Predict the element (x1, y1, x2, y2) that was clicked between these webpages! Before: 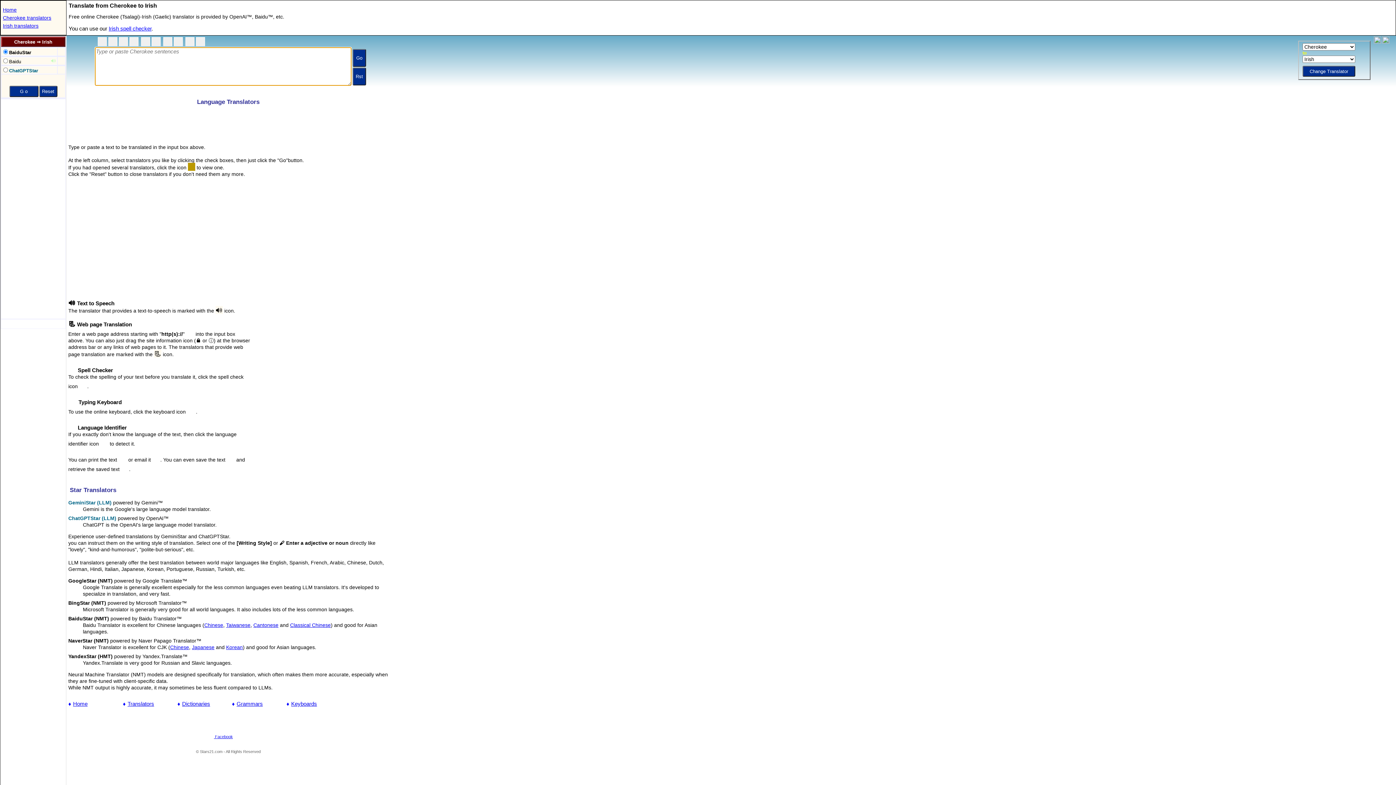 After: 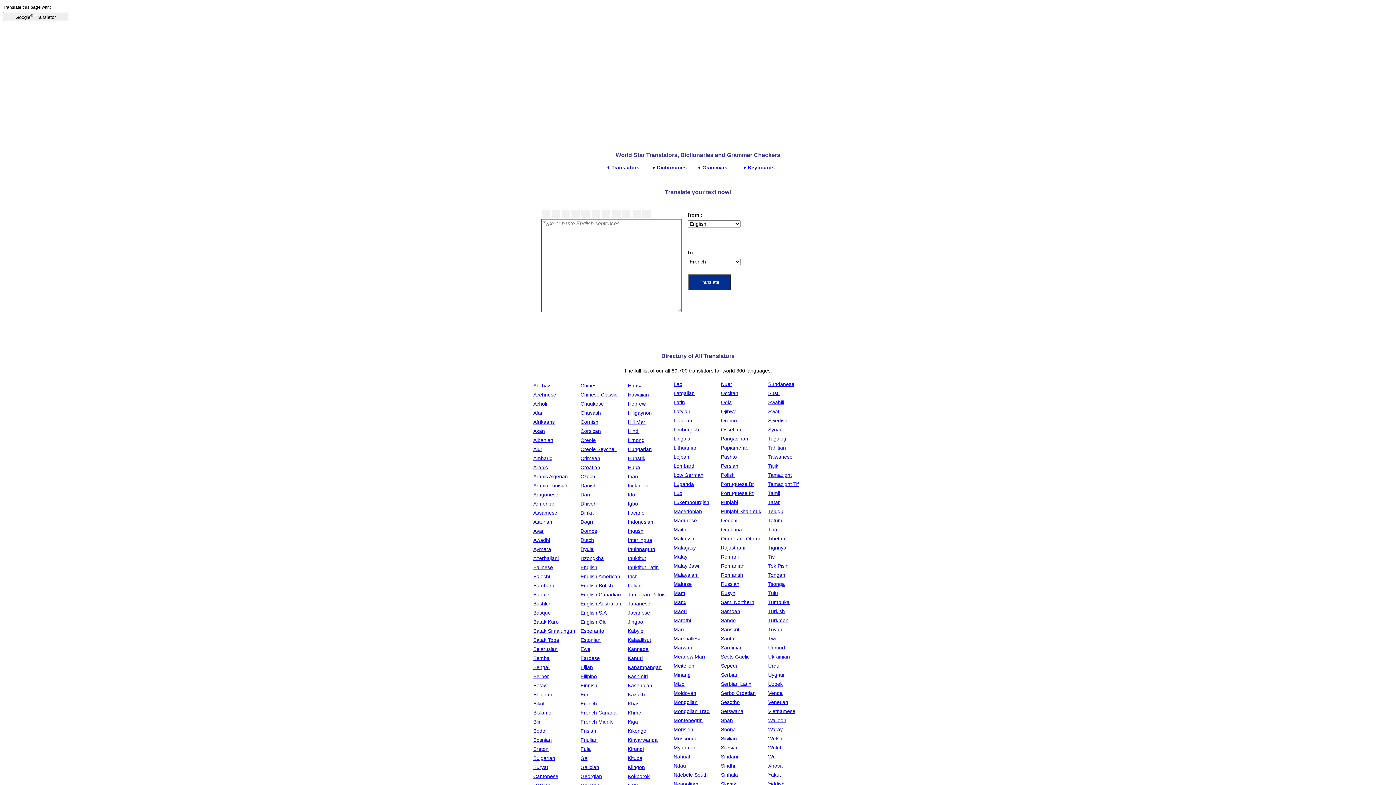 Action: label: Home bbox: (2, 6, 16, 12)